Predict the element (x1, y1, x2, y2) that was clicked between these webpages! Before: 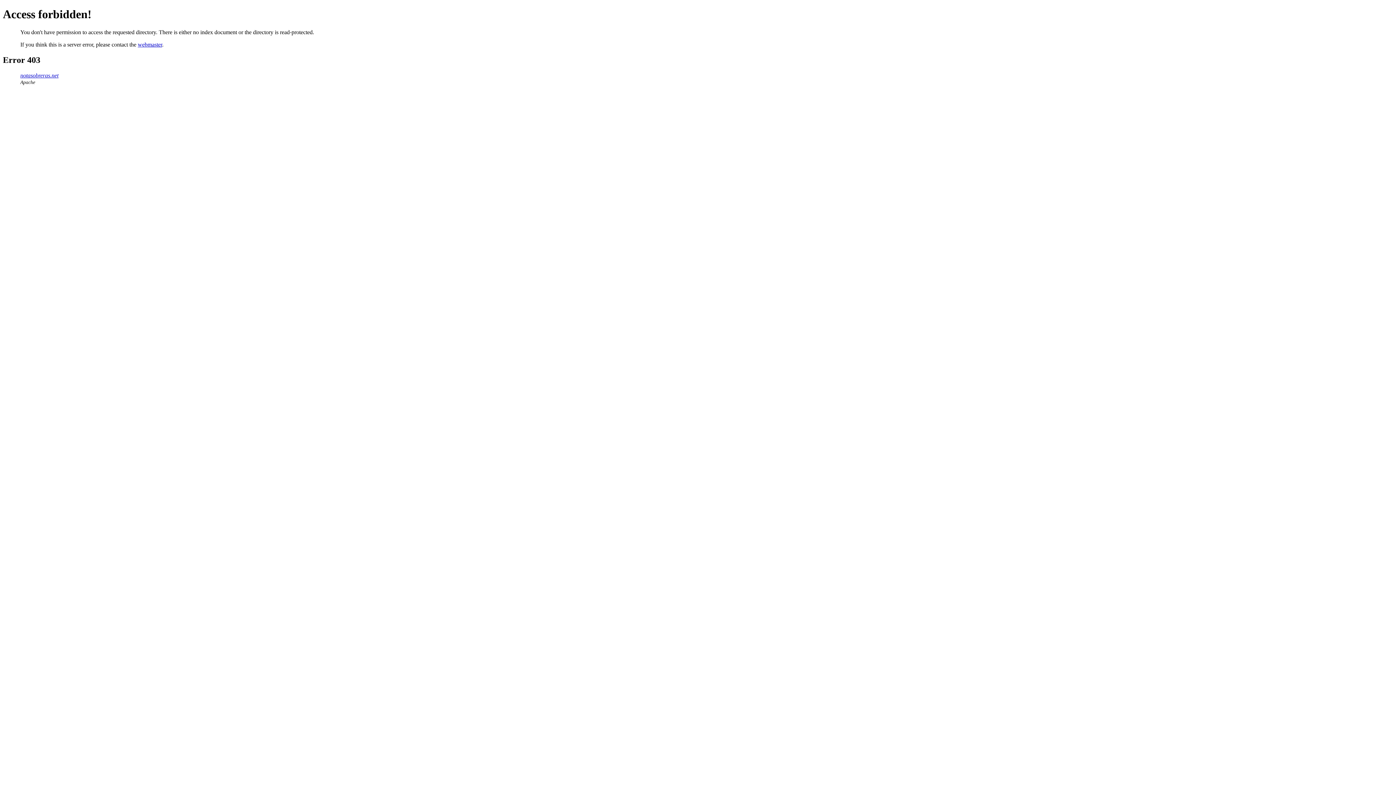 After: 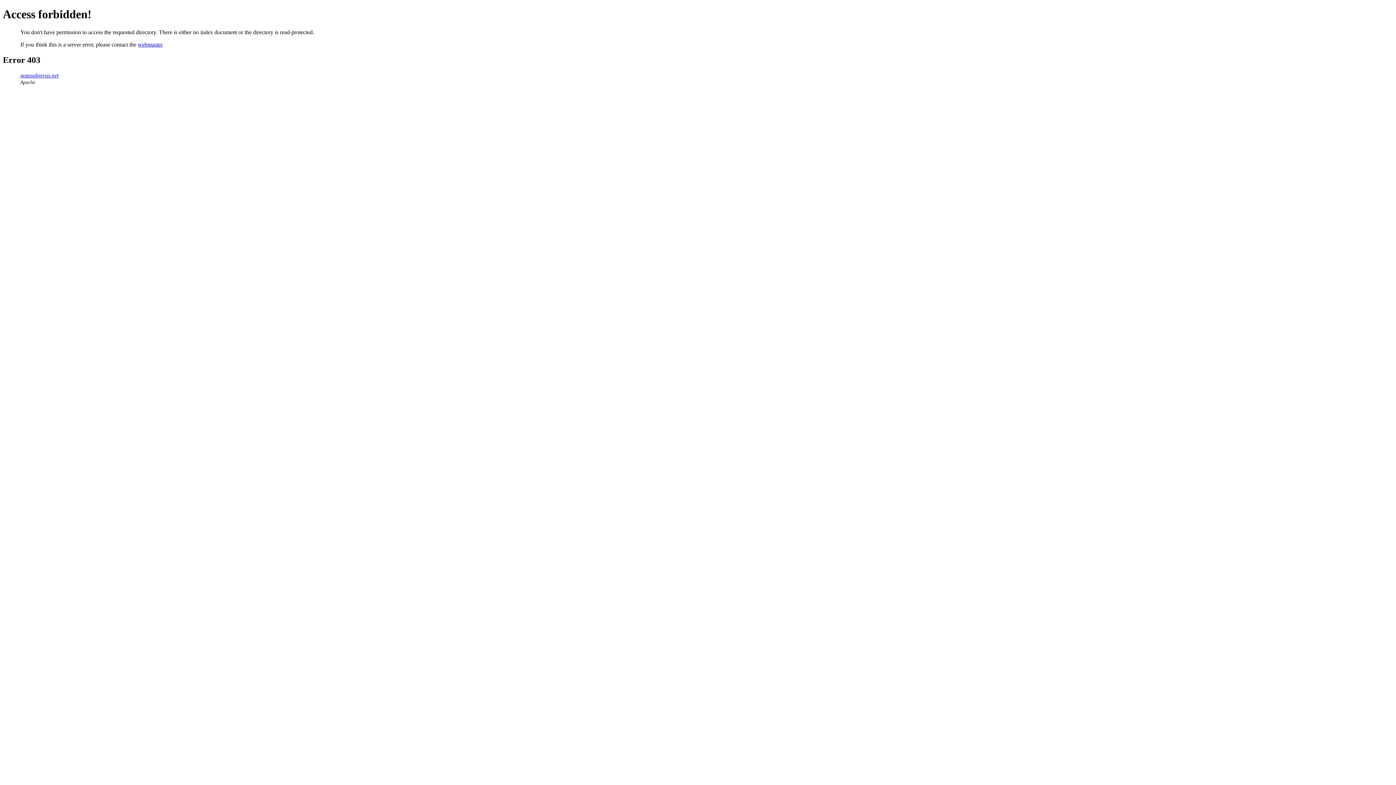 Action: bbox: (137, 41, 162, 47) label: webmaster